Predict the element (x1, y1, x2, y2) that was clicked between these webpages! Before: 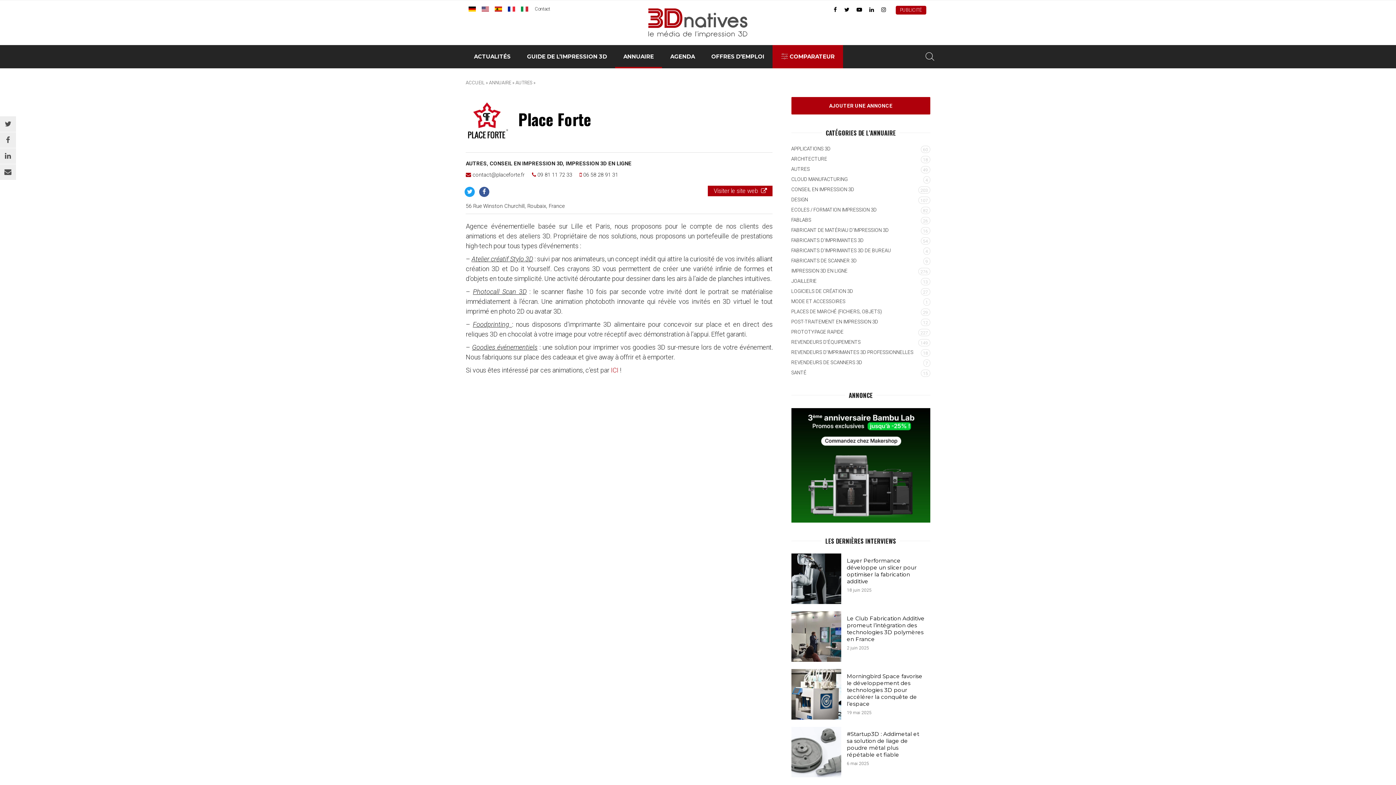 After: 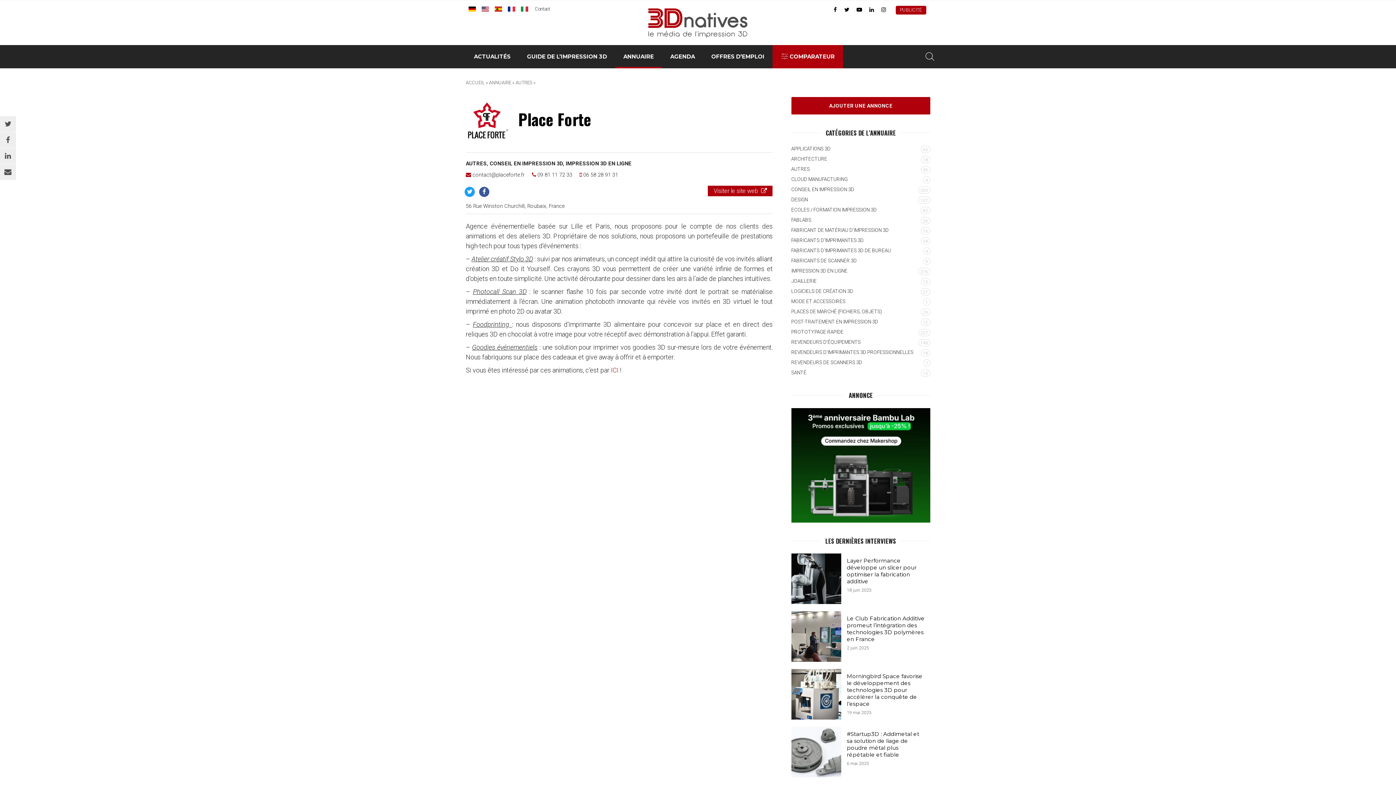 Action: bbox: (508, 6, 515, 11)